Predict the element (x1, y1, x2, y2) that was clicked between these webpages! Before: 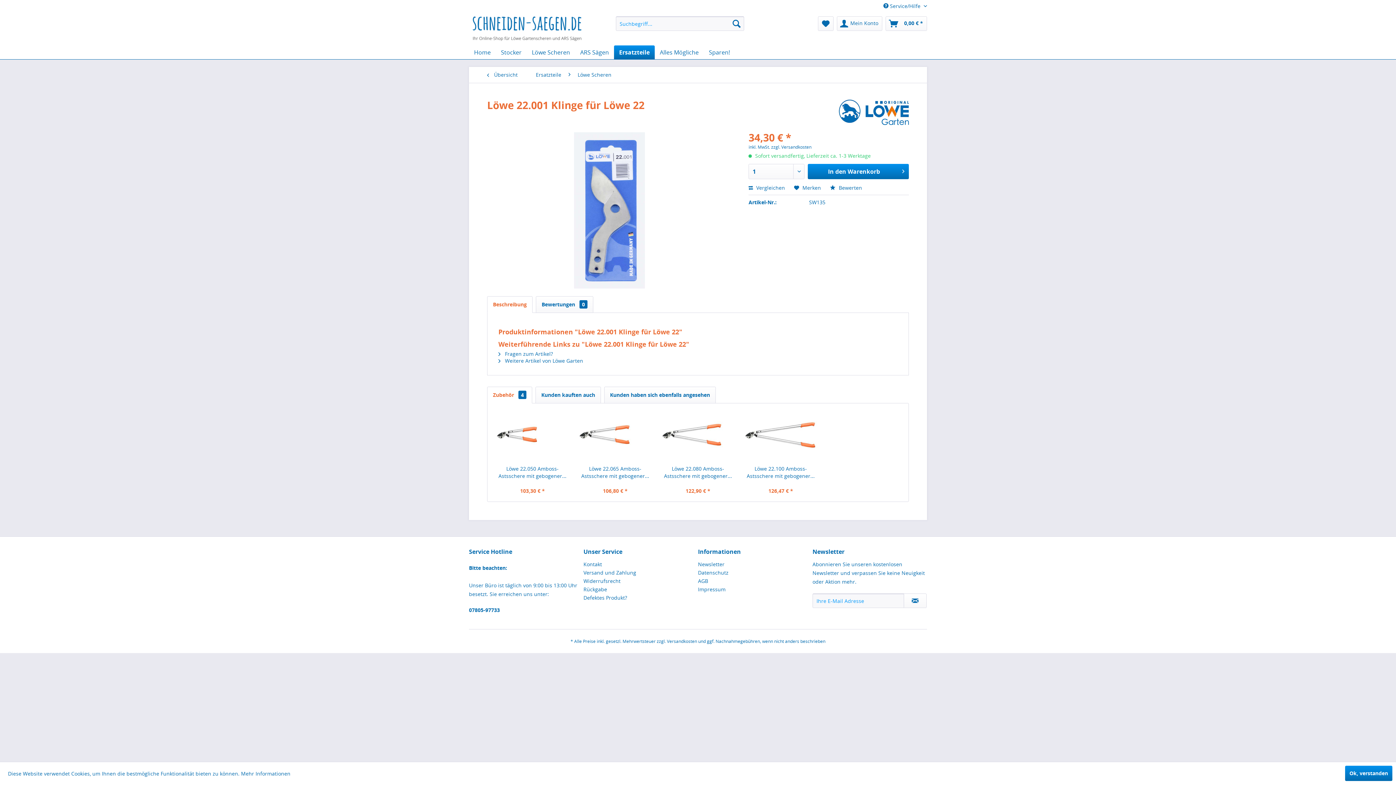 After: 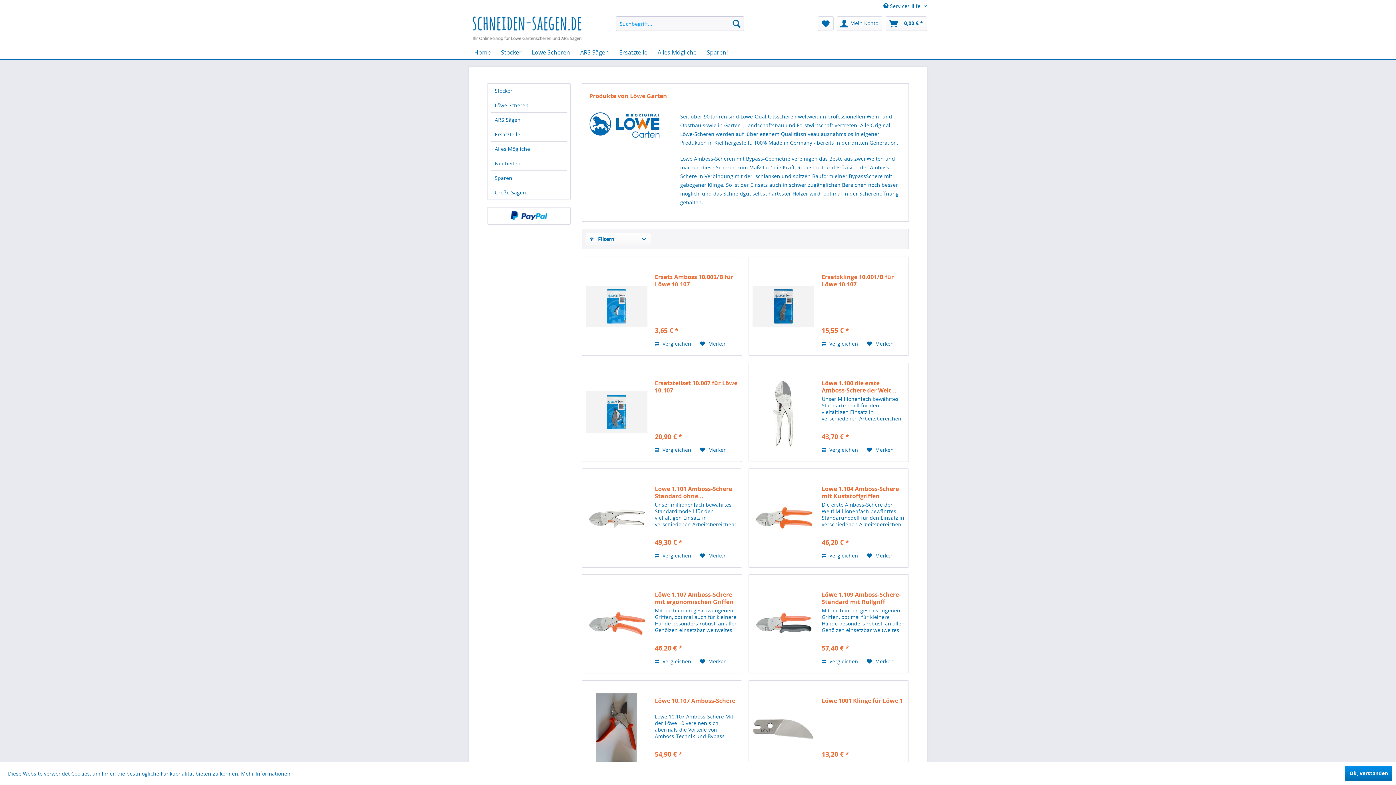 Action: label:  Weitere Artikel von Löwe Garten bbox: (498, 357, 583, 364)